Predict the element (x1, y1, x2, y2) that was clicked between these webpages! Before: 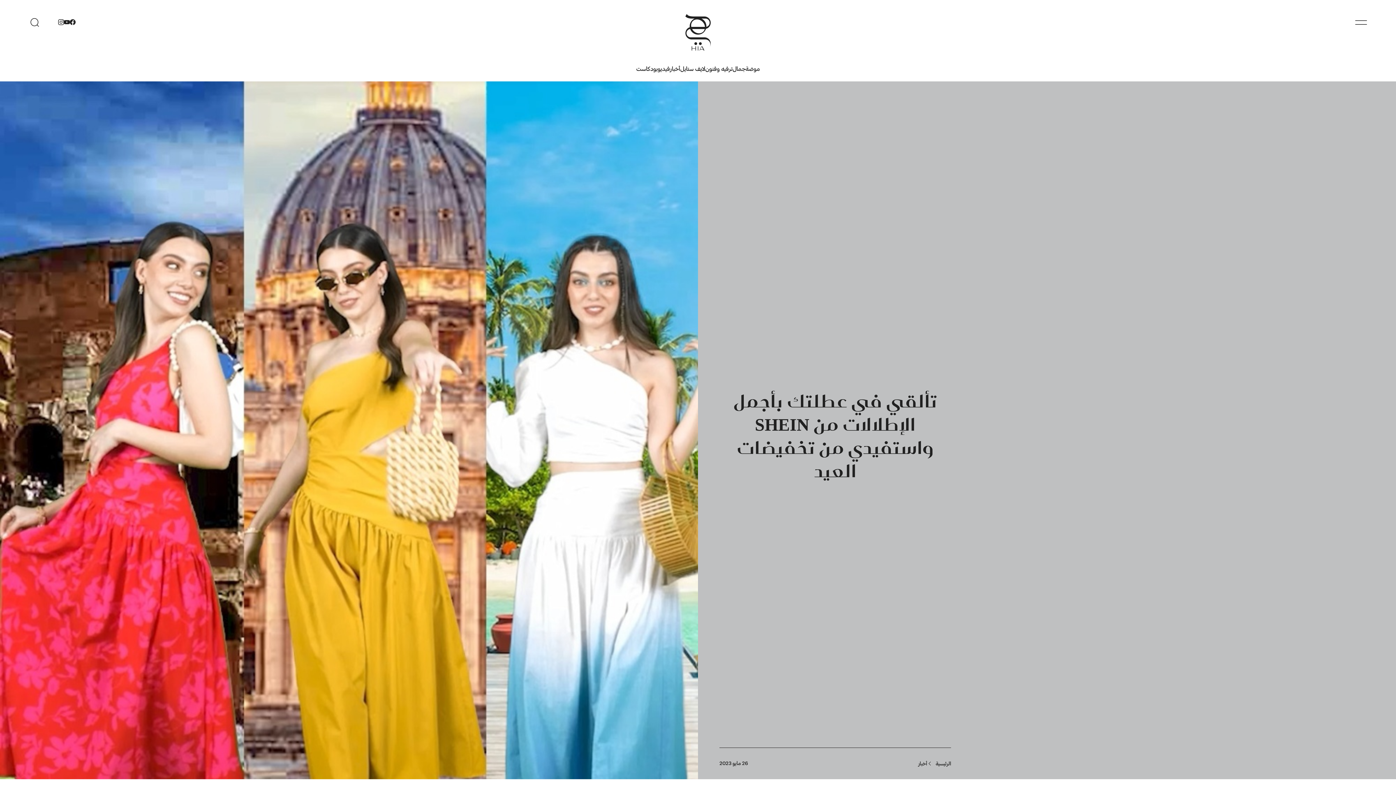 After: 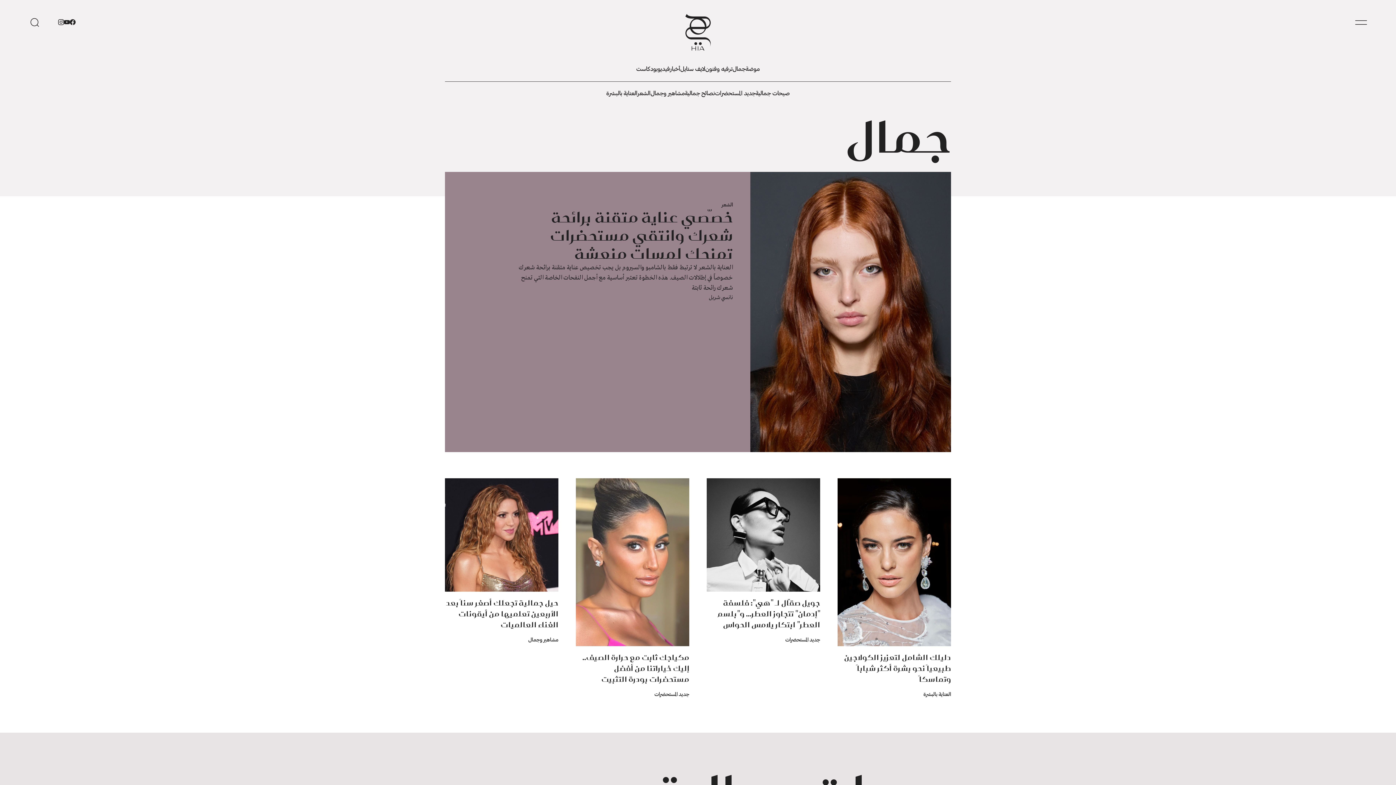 Action: label: جمال bbox: (732, 65, 745, 72)